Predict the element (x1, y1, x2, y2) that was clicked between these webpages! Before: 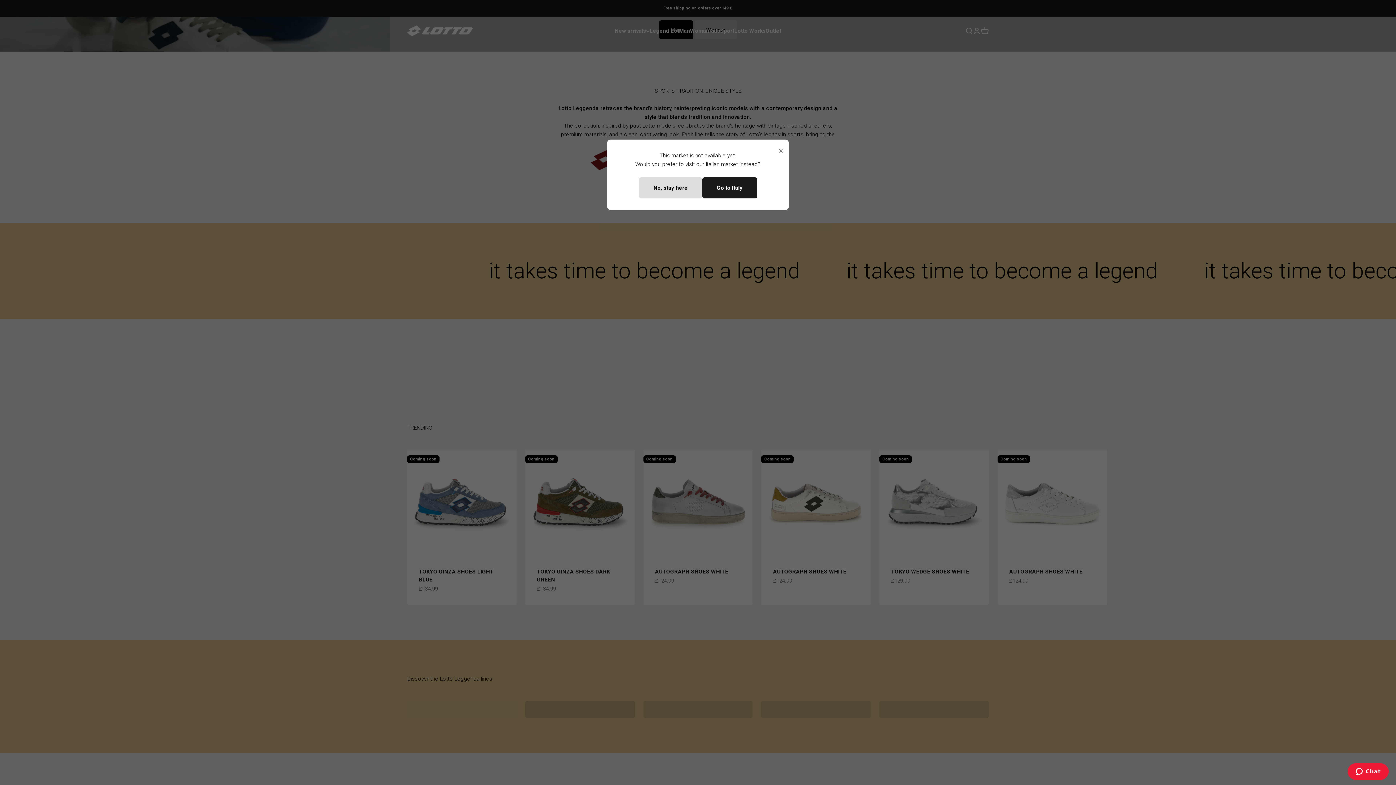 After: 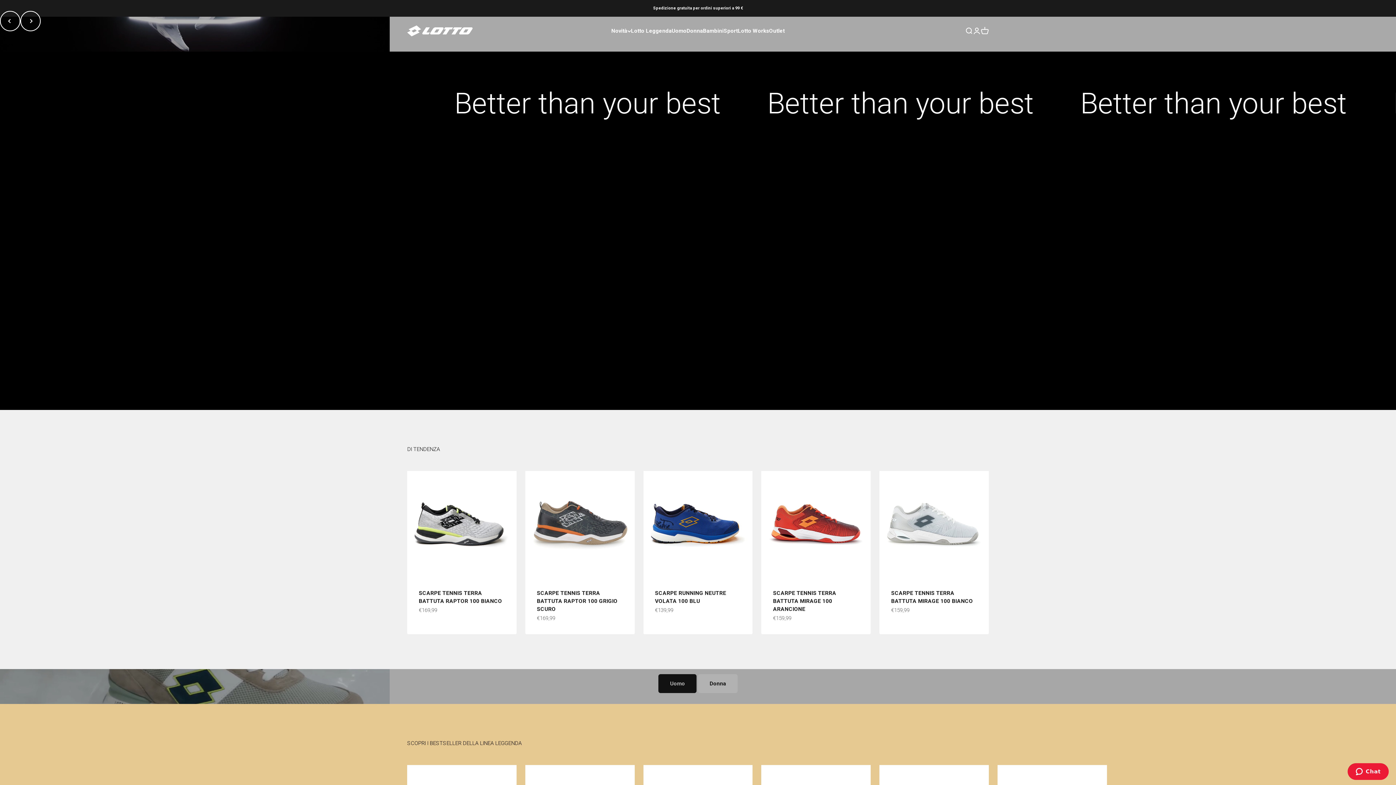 Action: bbox: (702, 177, 757, 198) label: Go to Italy